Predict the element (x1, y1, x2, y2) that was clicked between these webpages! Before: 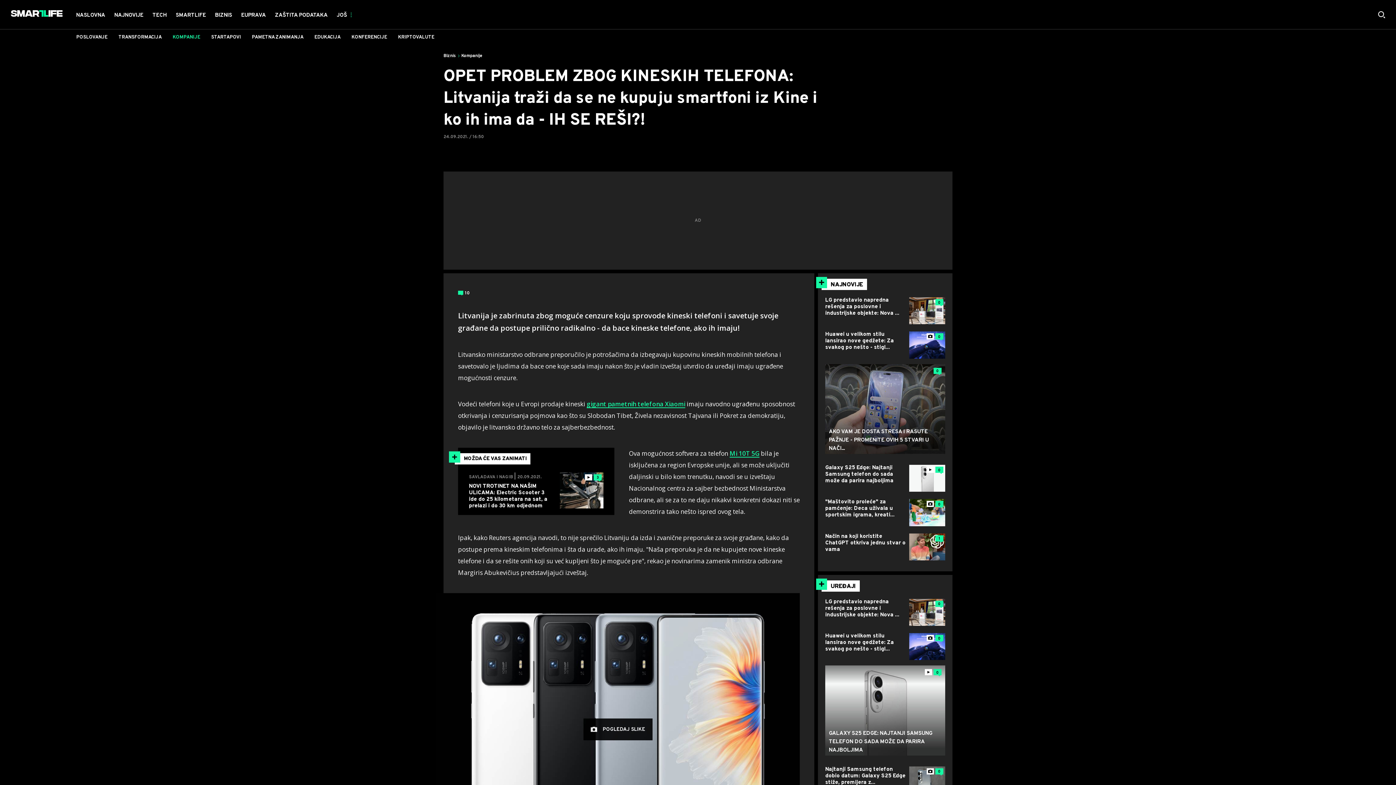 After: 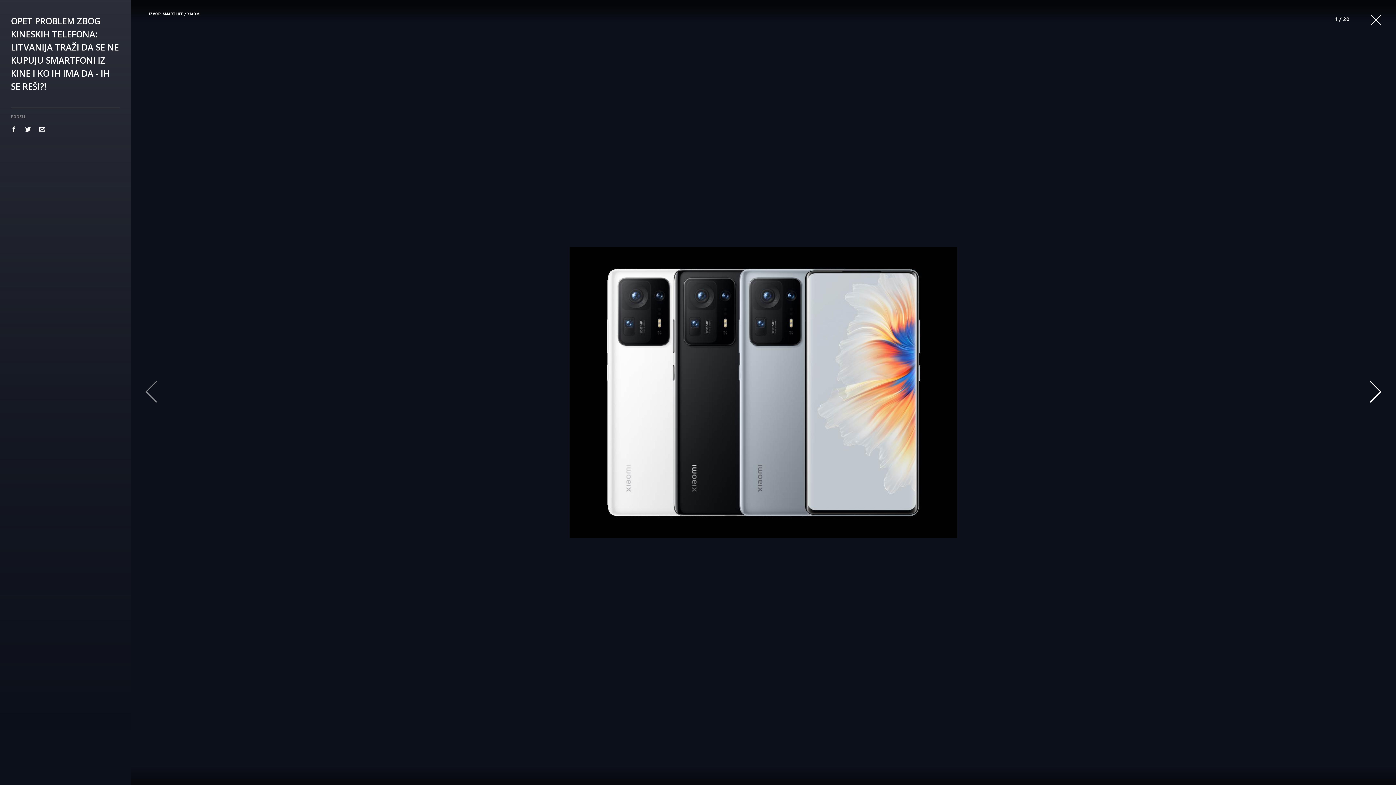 Action: label: POGLEDAJ SLIKE bbox: (583, 718, 652, 740)